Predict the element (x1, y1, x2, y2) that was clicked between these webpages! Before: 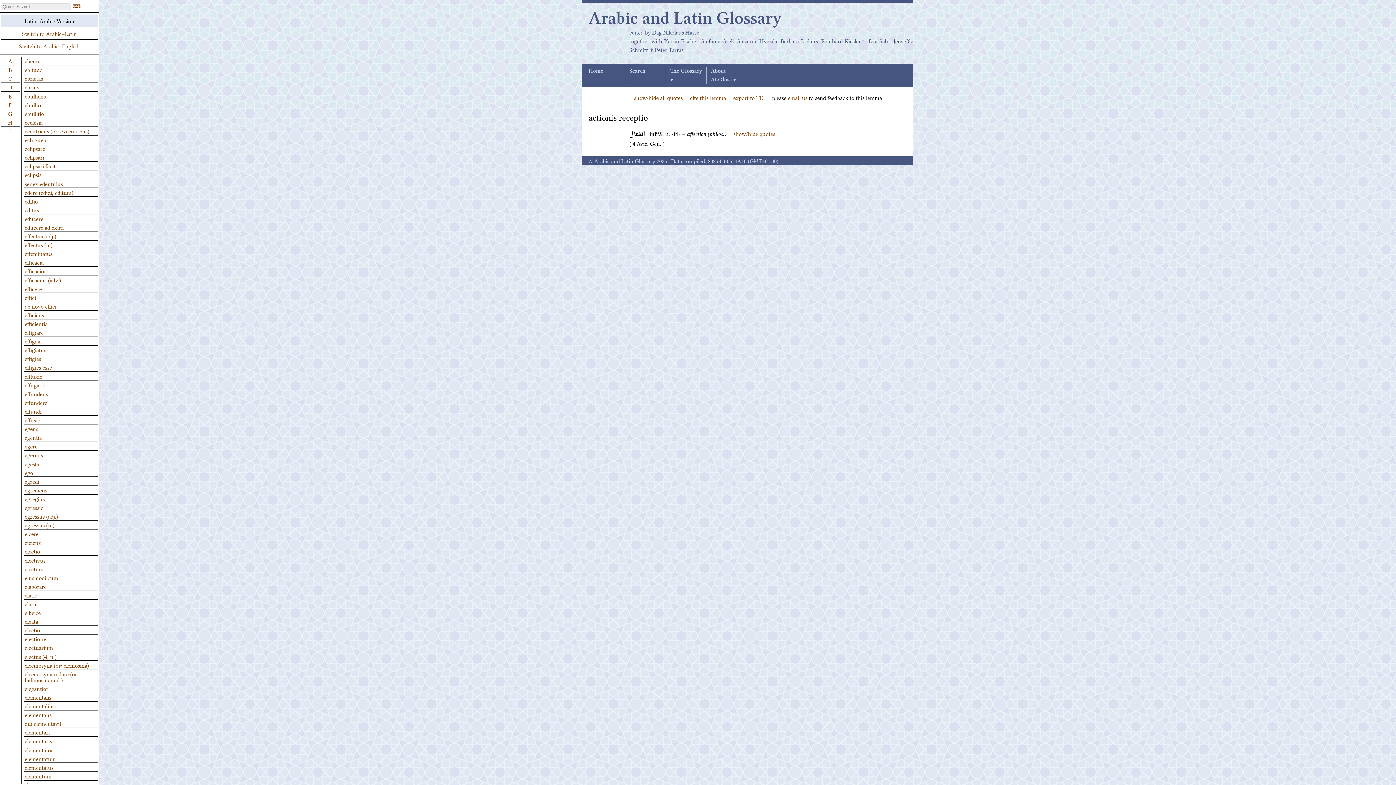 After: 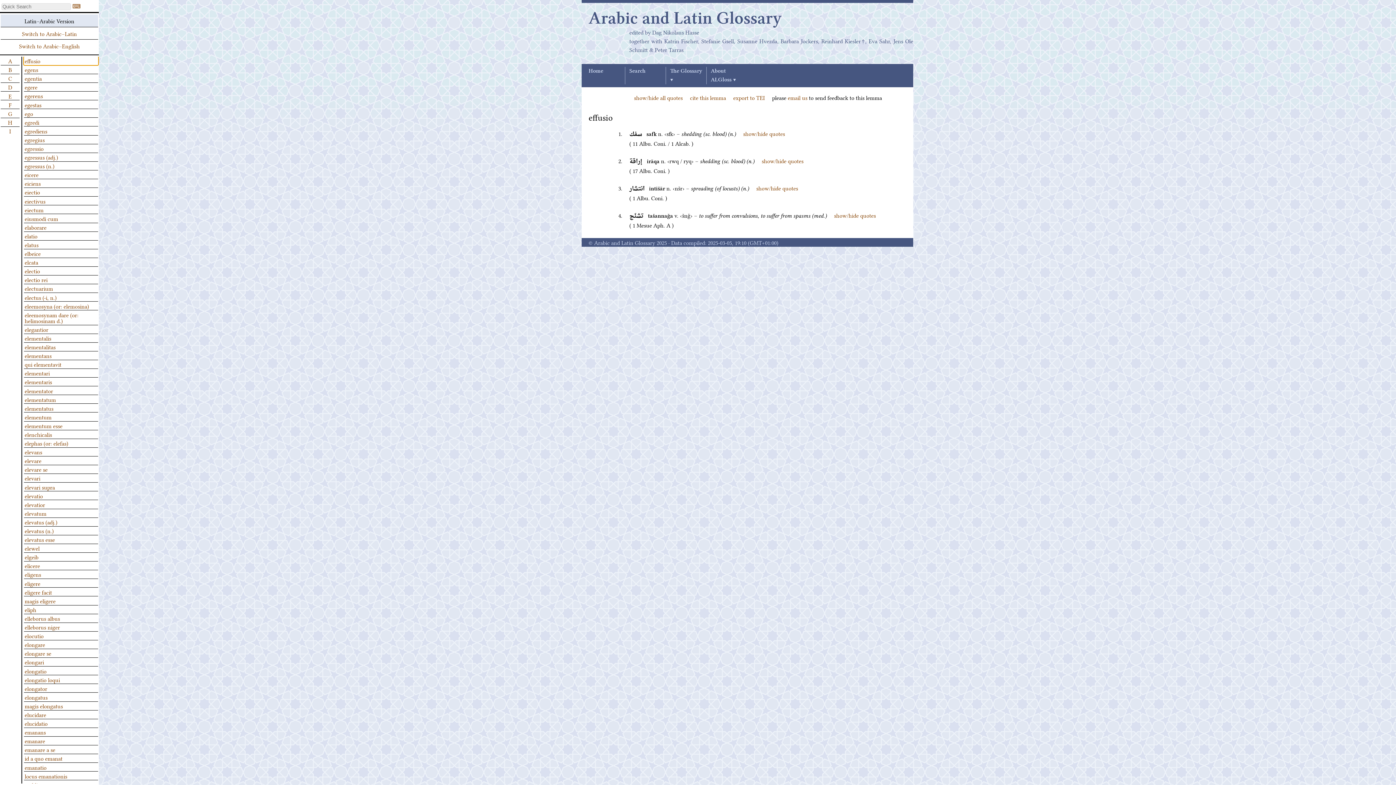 Action: label: effusio bbox: (24, 415, 98, 424)